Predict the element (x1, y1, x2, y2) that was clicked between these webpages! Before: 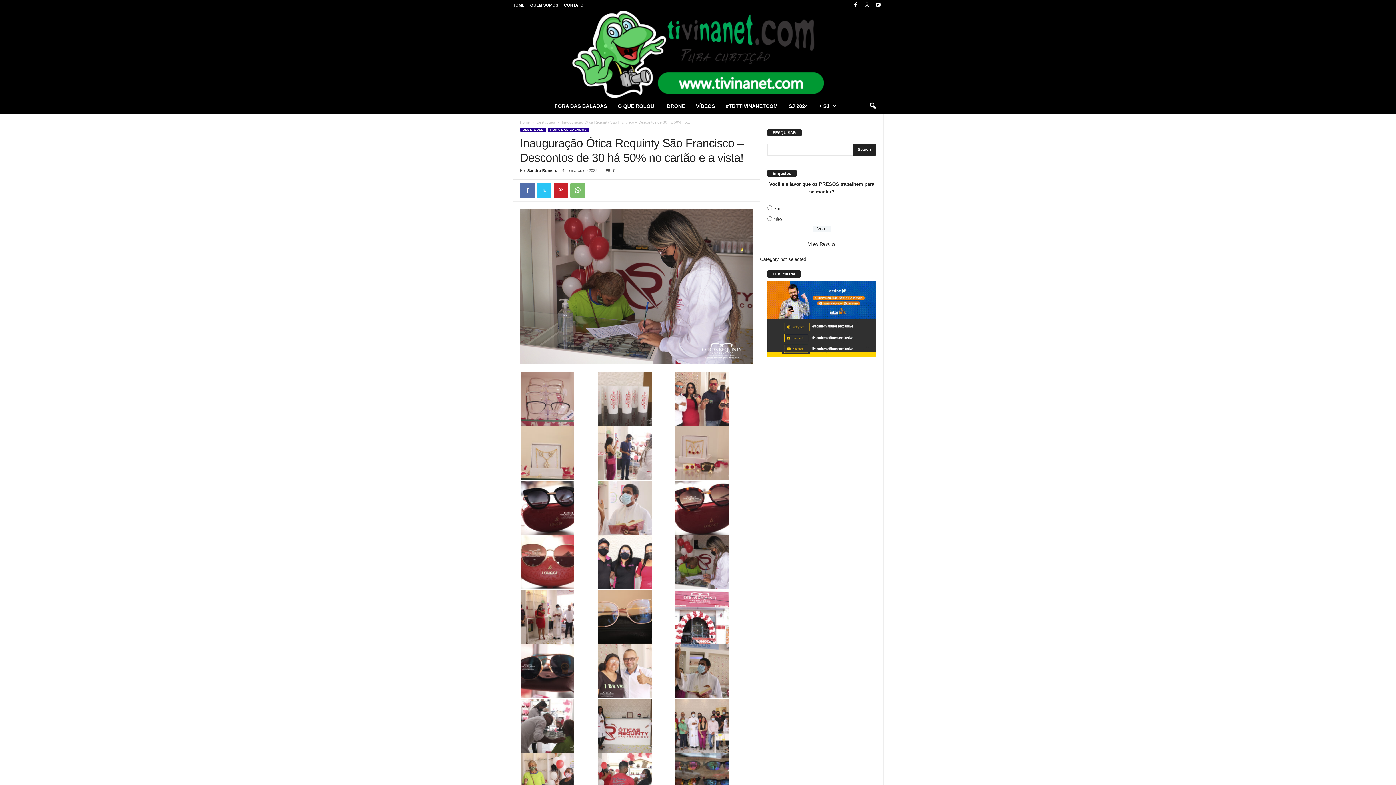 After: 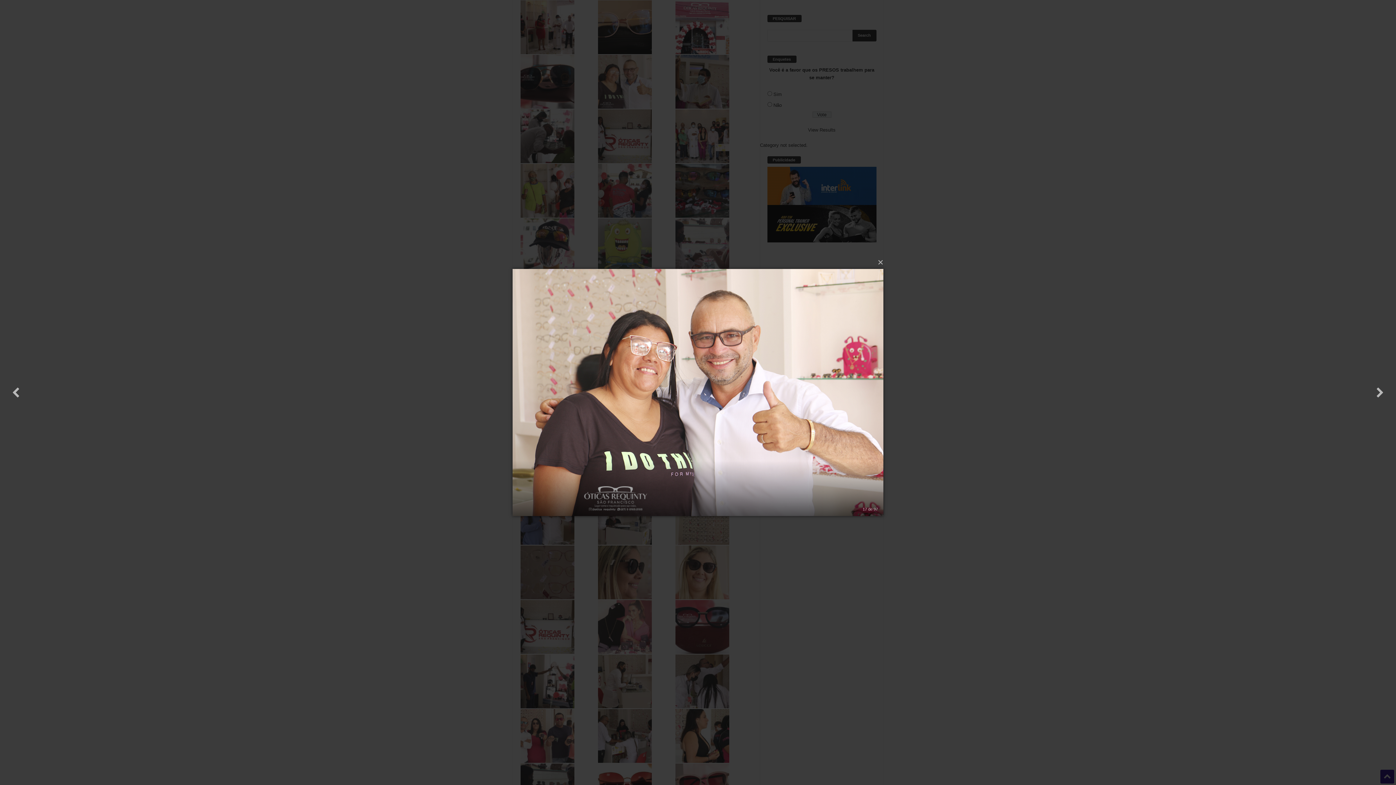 Action: bbox: (597, 644, 675, 699)